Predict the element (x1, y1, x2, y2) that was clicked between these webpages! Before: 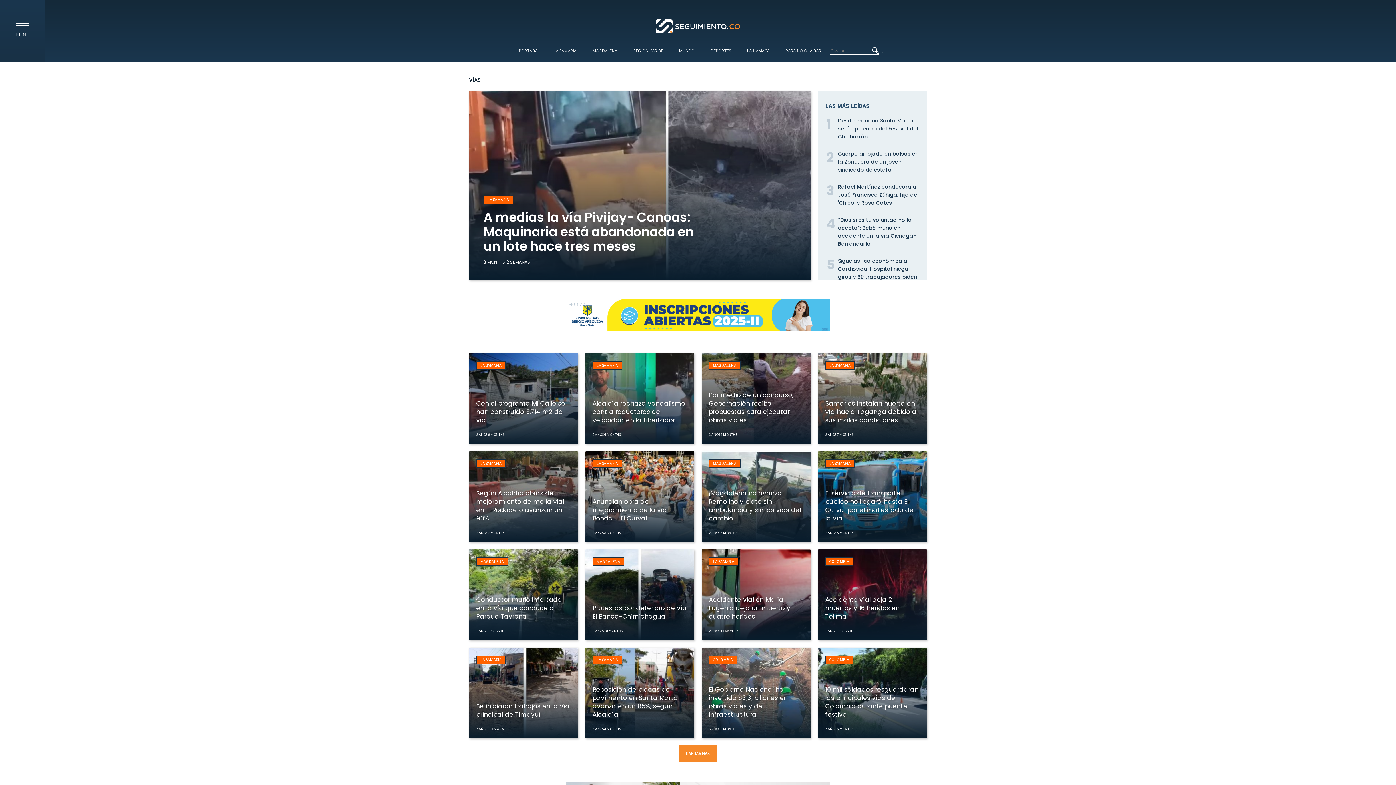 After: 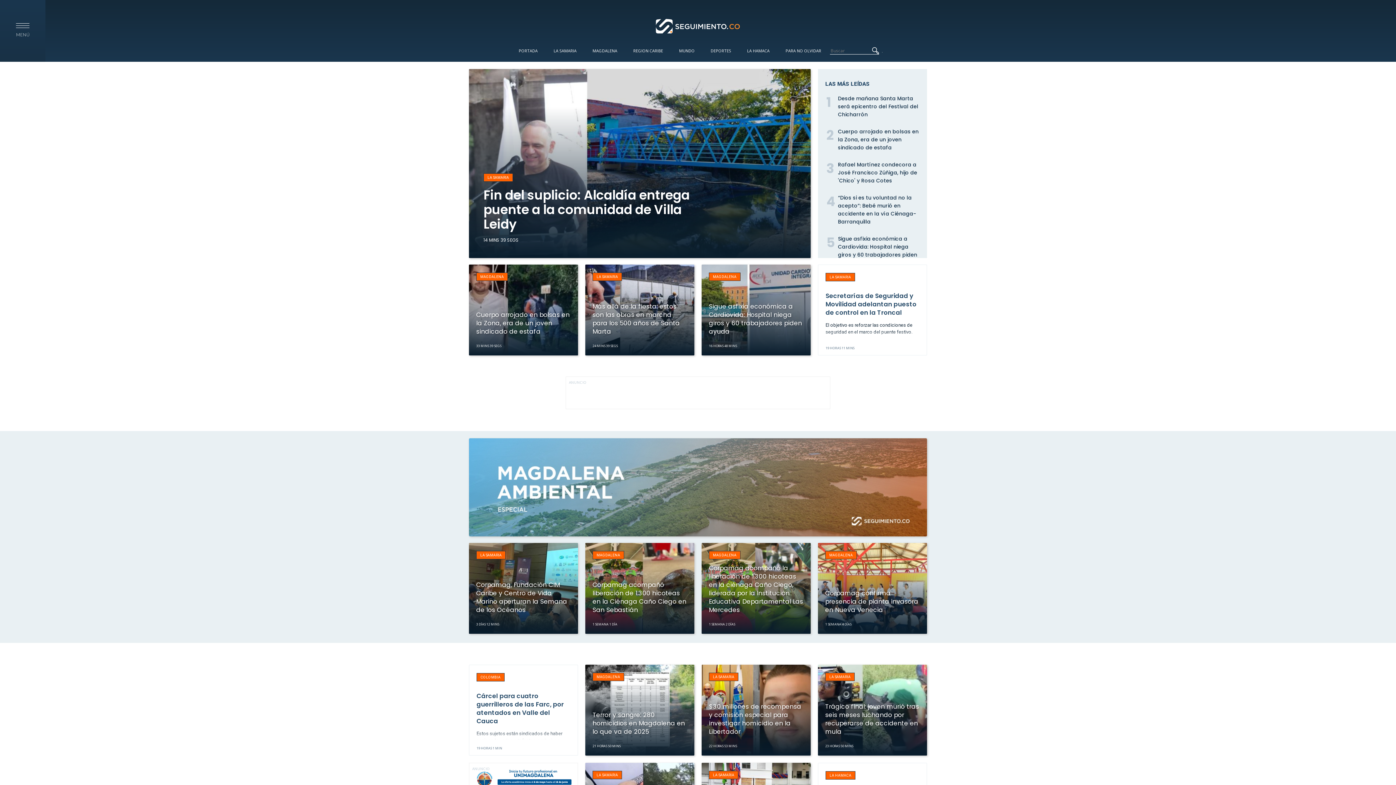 Action: label: PORTADA bbox: (511, 40, 545, 60)